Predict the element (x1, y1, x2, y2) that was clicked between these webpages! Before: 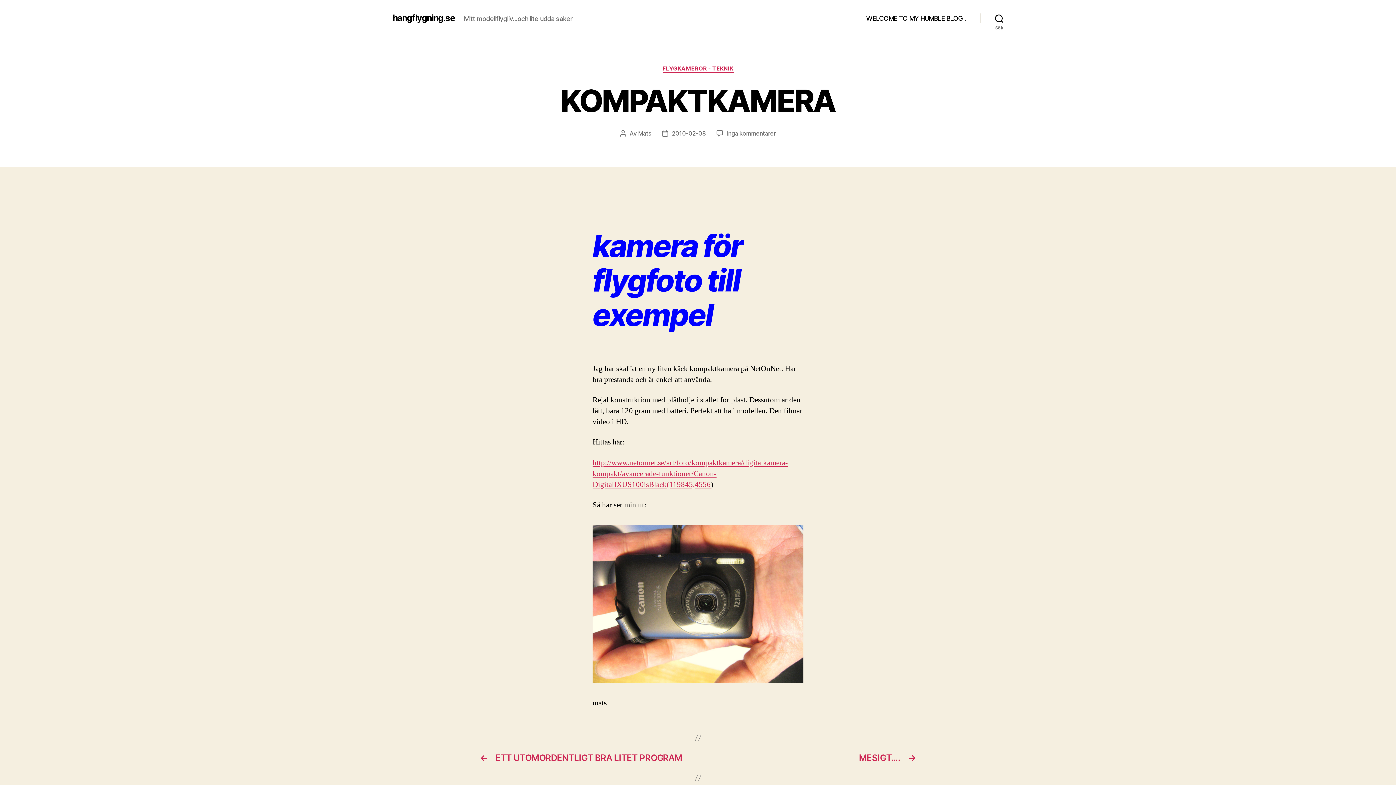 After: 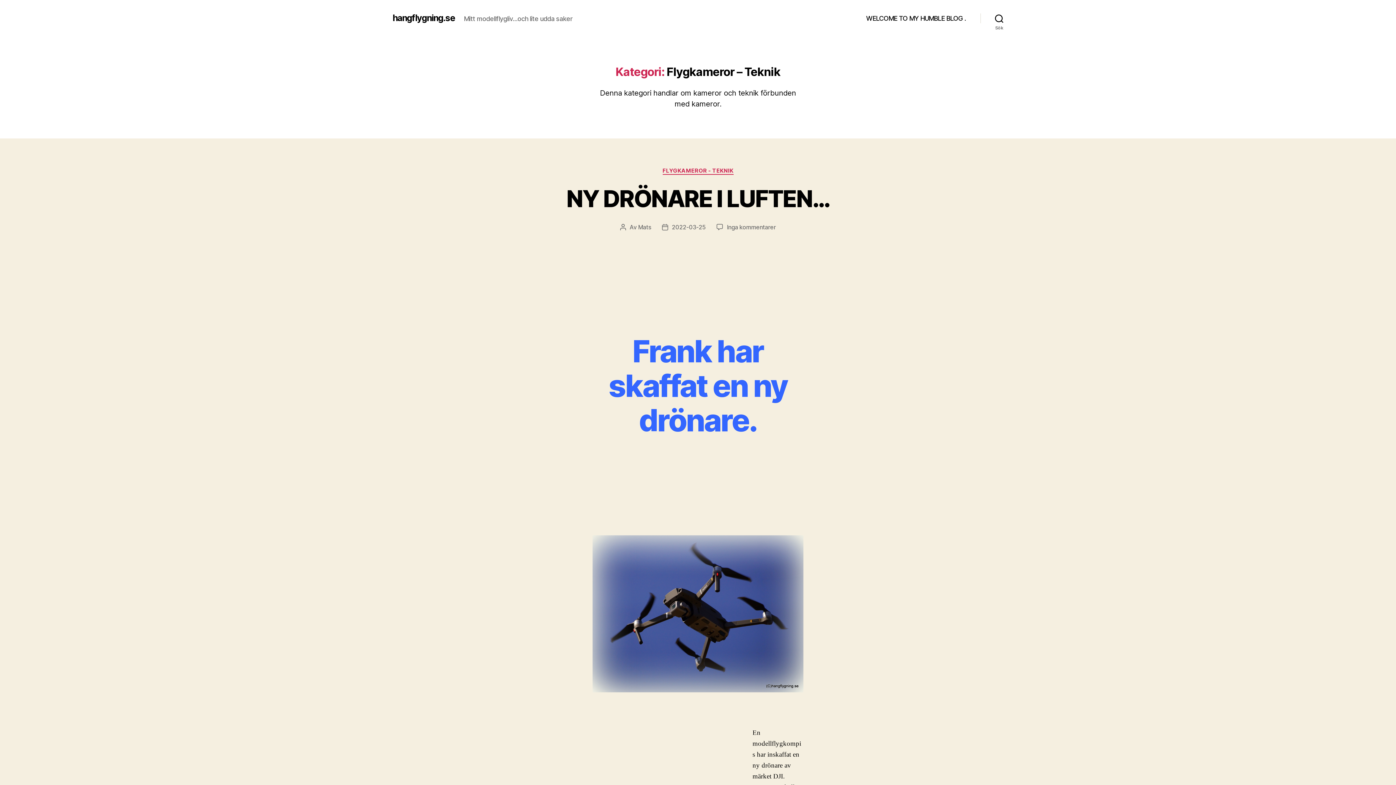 Action: label: FLYGKAMEROR - TEKNIK bbox: (662, 65, 733, 72)